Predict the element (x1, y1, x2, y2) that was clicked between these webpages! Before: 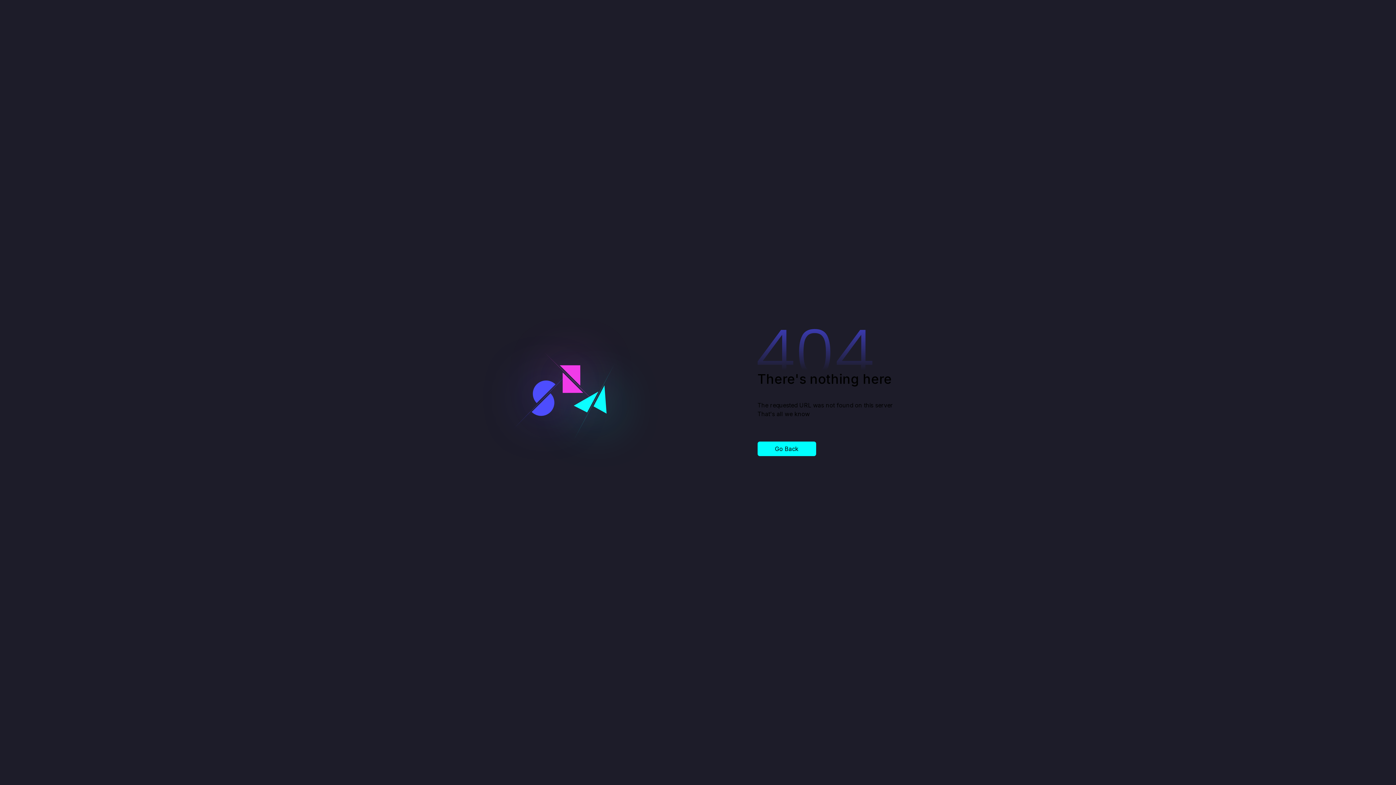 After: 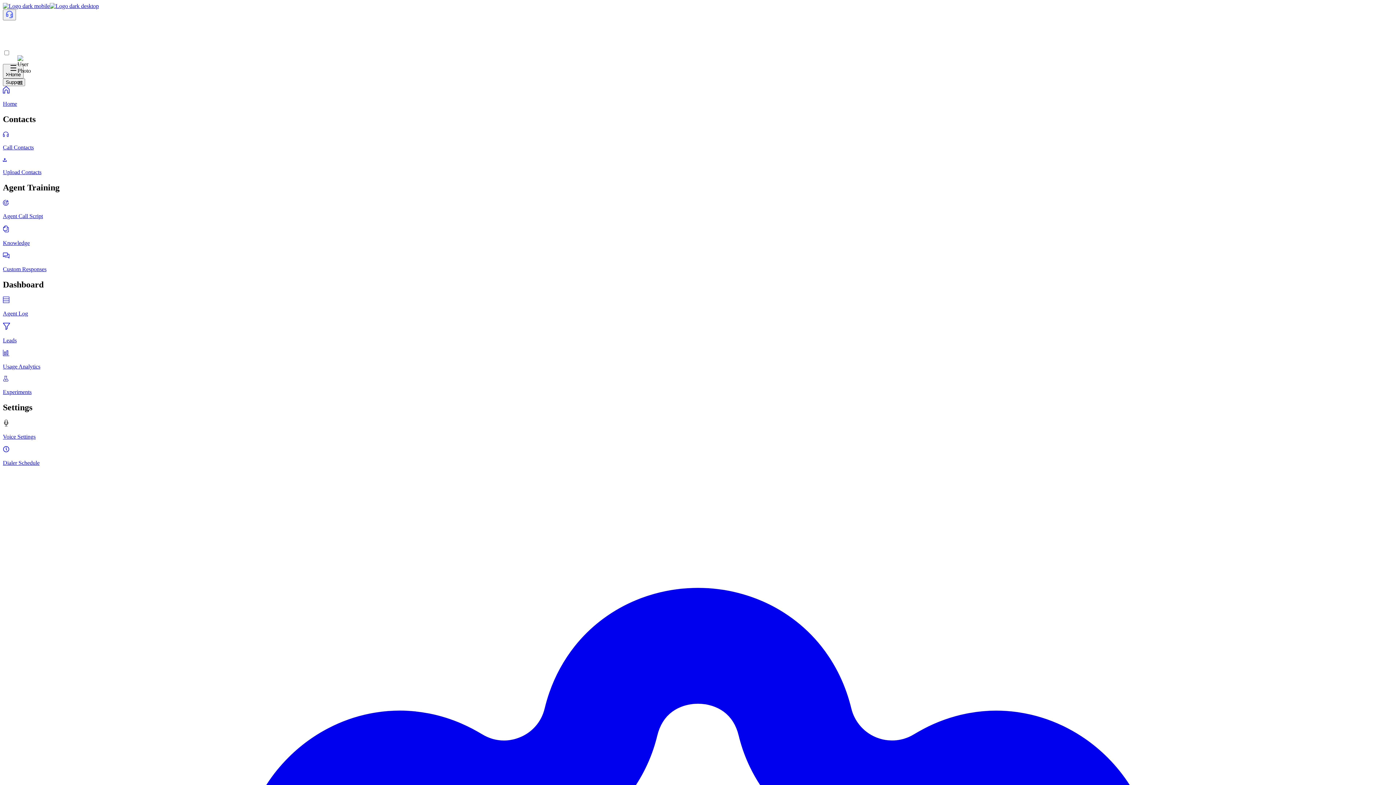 Action: bbox: (757, 441, 816, 456) label: Go Back